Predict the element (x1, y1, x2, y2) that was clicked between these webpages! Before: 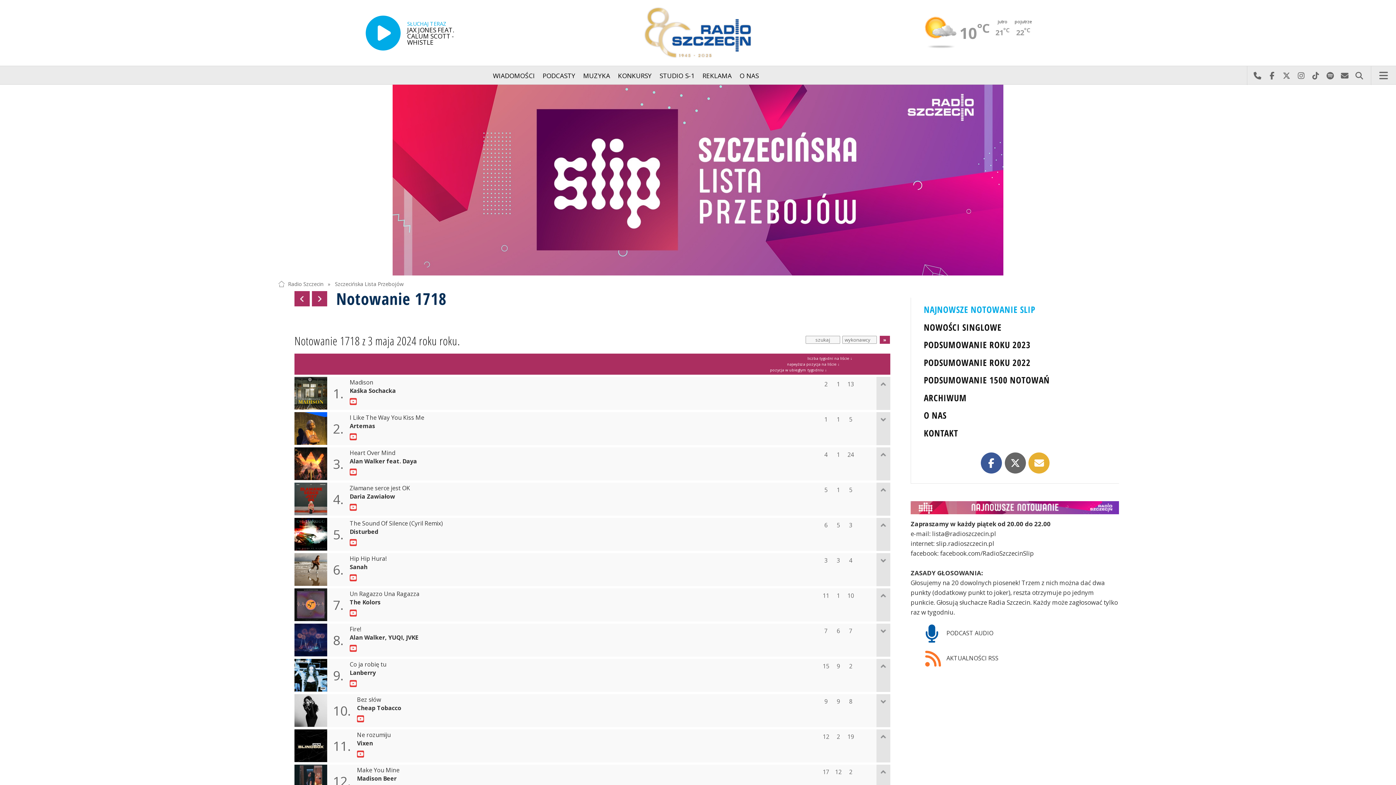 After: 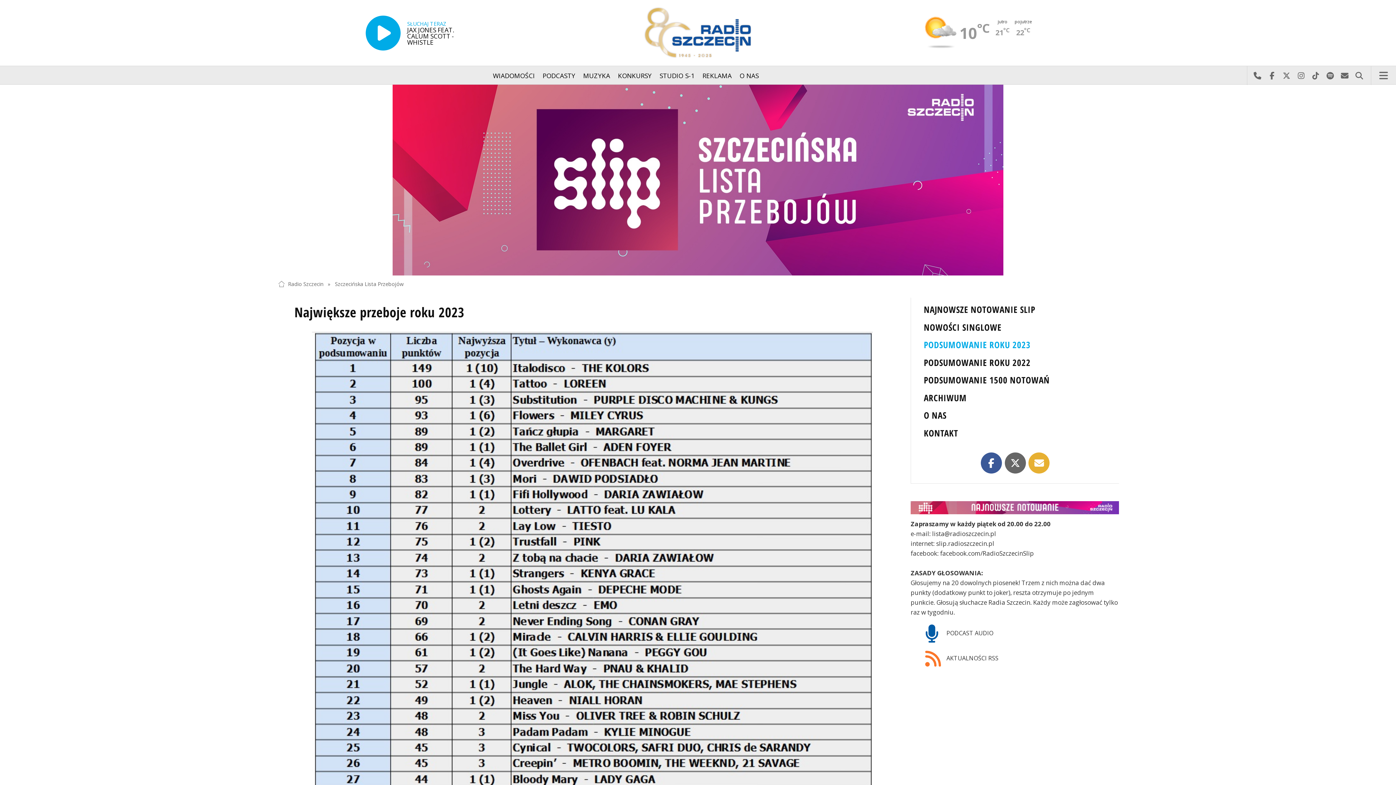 Action: label: PODSUMOWANIE ROKU 2023 bbox: (924, 338, 1030, 350)